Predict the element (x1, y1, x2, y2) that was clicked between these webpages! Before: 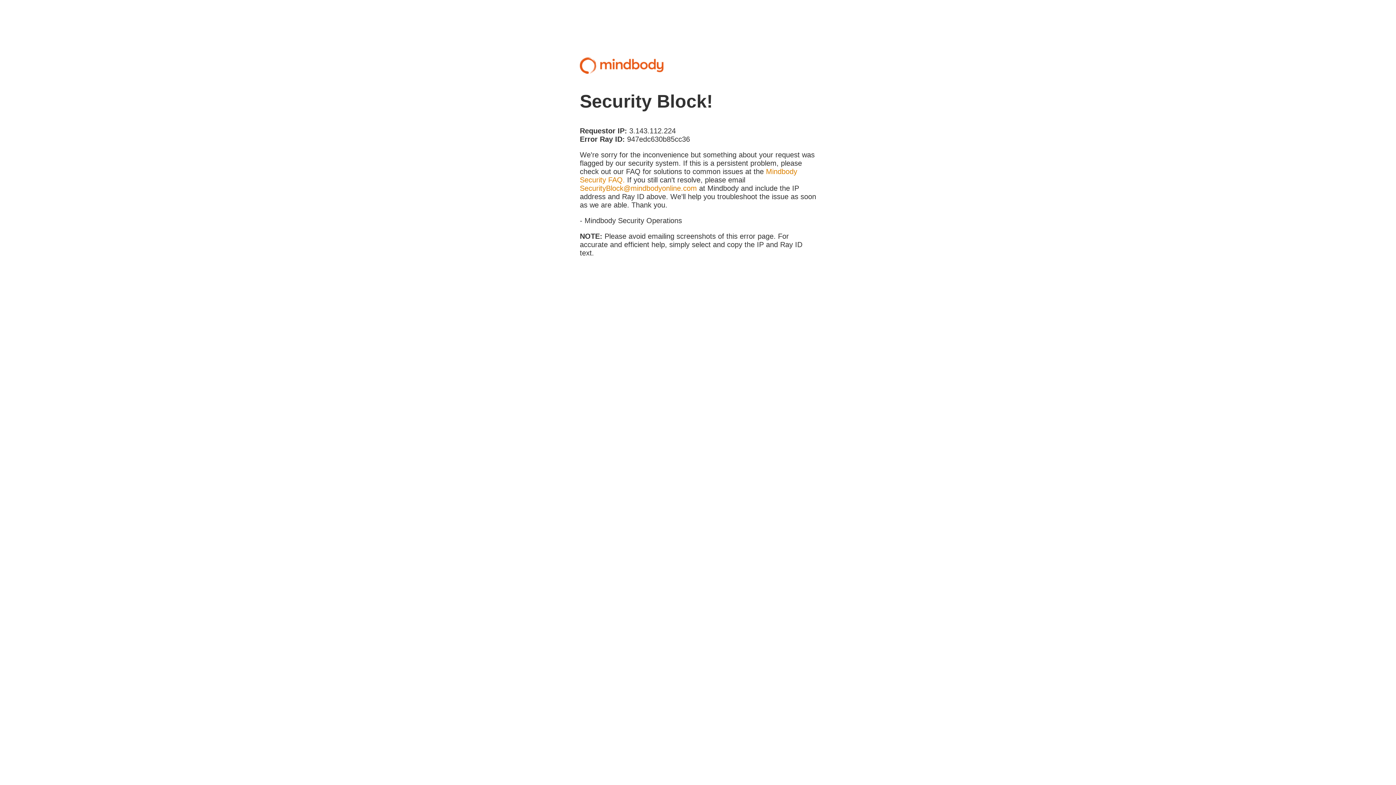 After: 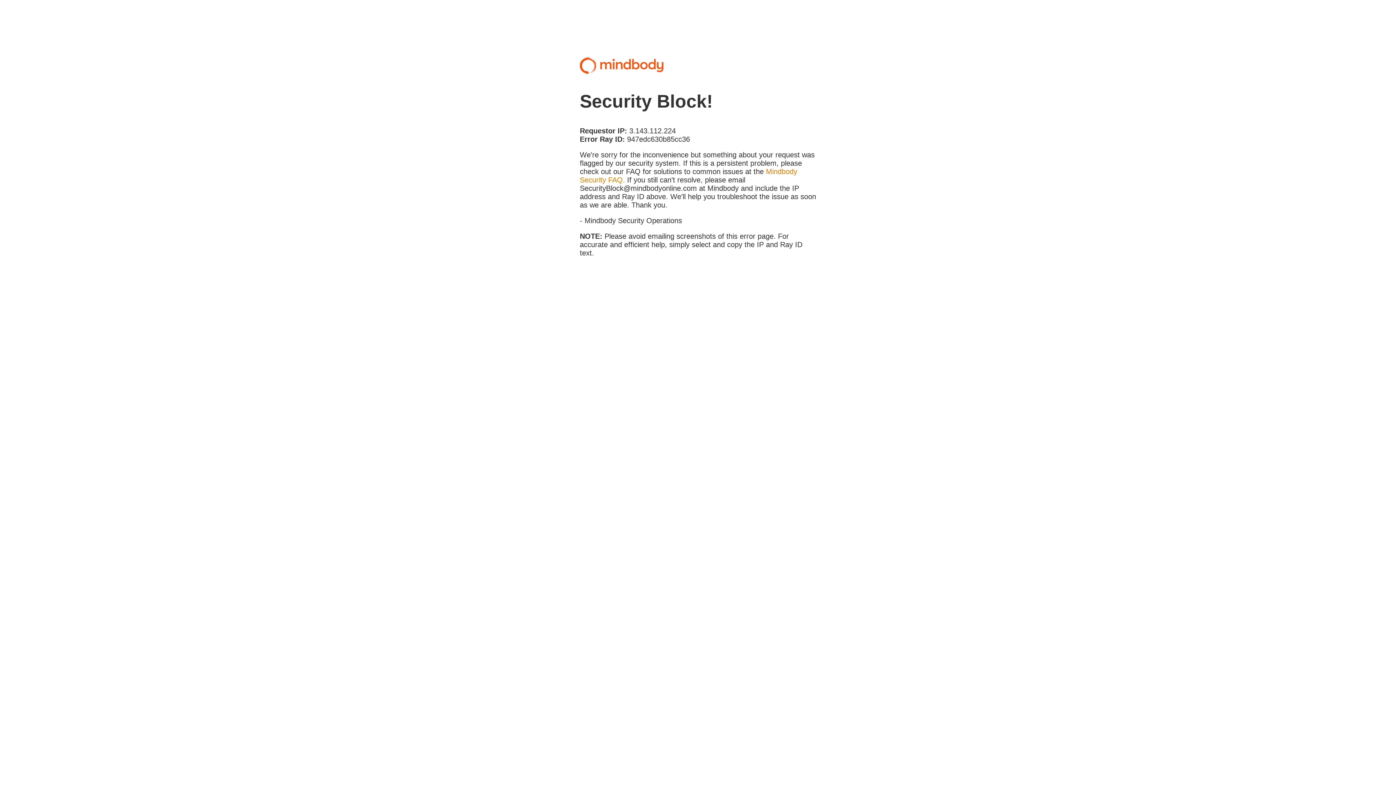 Action: bbox: (580, 184, 697, 192) label: SecurityBlock@mindbodyonline.com